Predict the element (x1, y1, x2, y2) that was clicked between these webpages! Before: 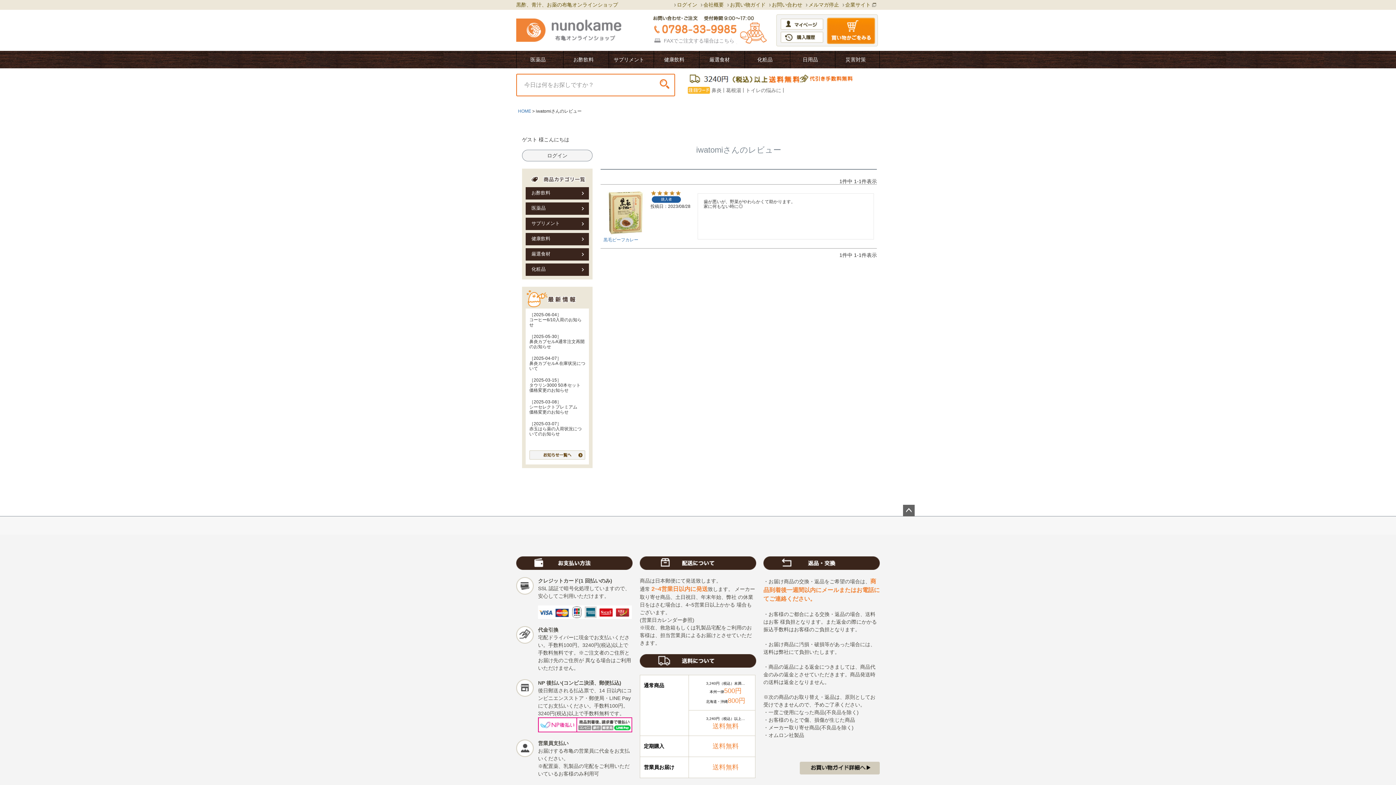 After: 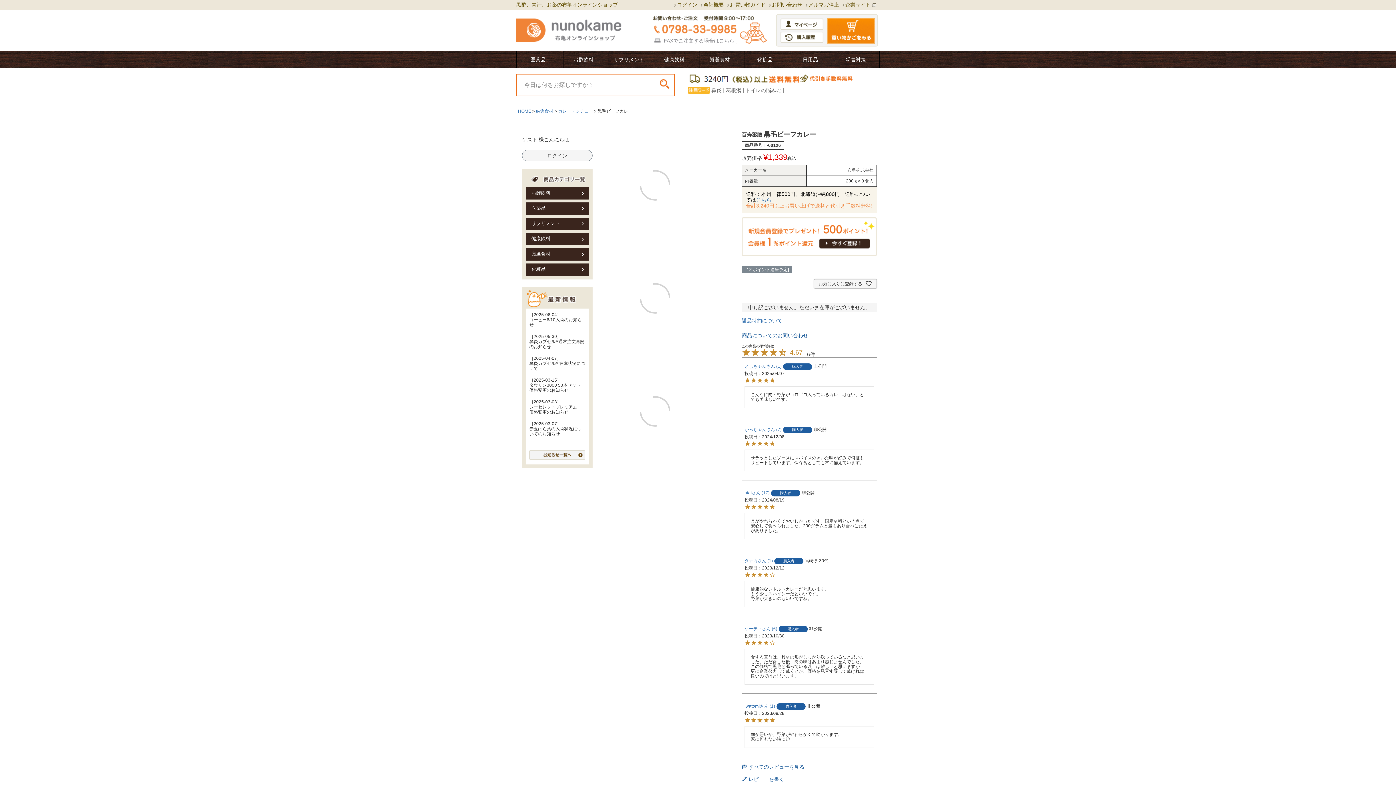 Action: label: 黒毛ビーフカレー bbox: (603, 237, 647, 242)